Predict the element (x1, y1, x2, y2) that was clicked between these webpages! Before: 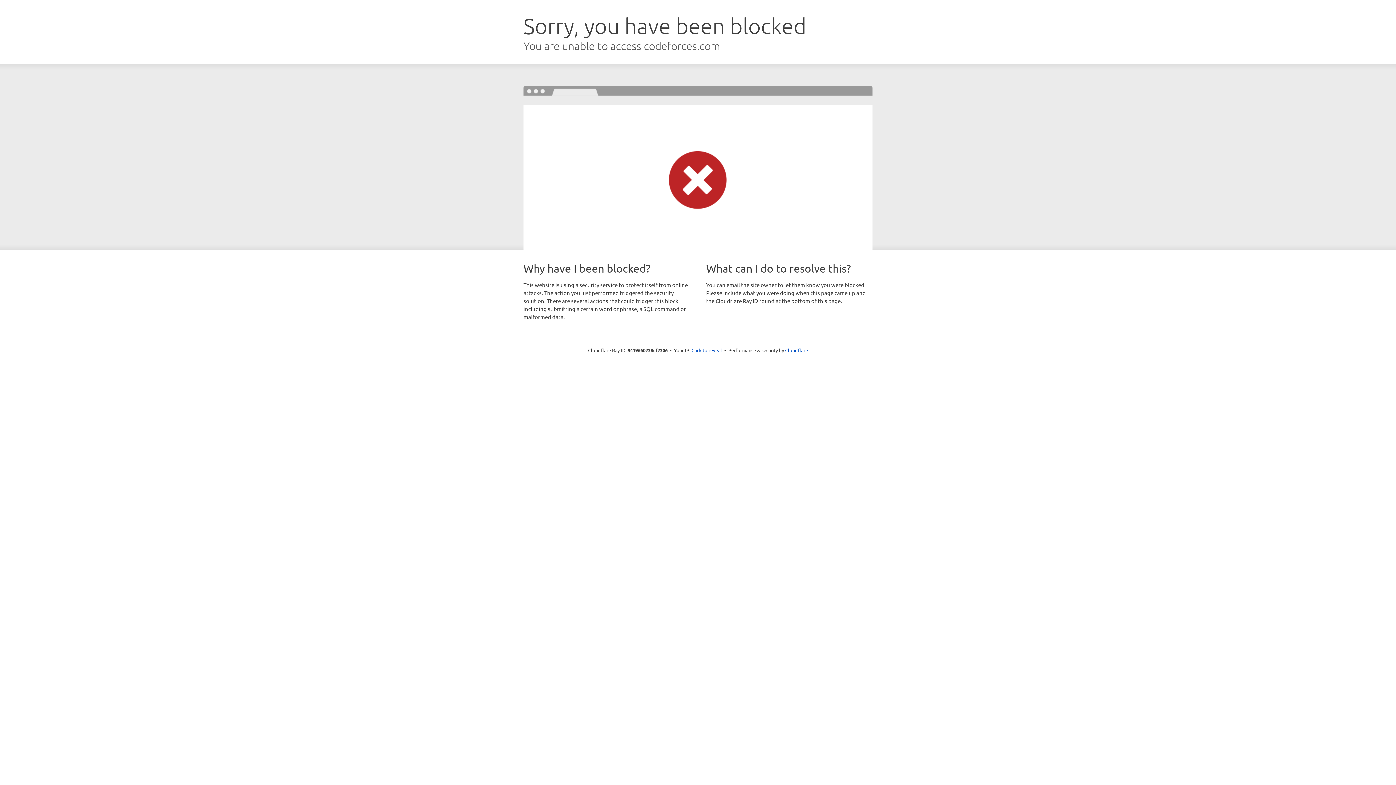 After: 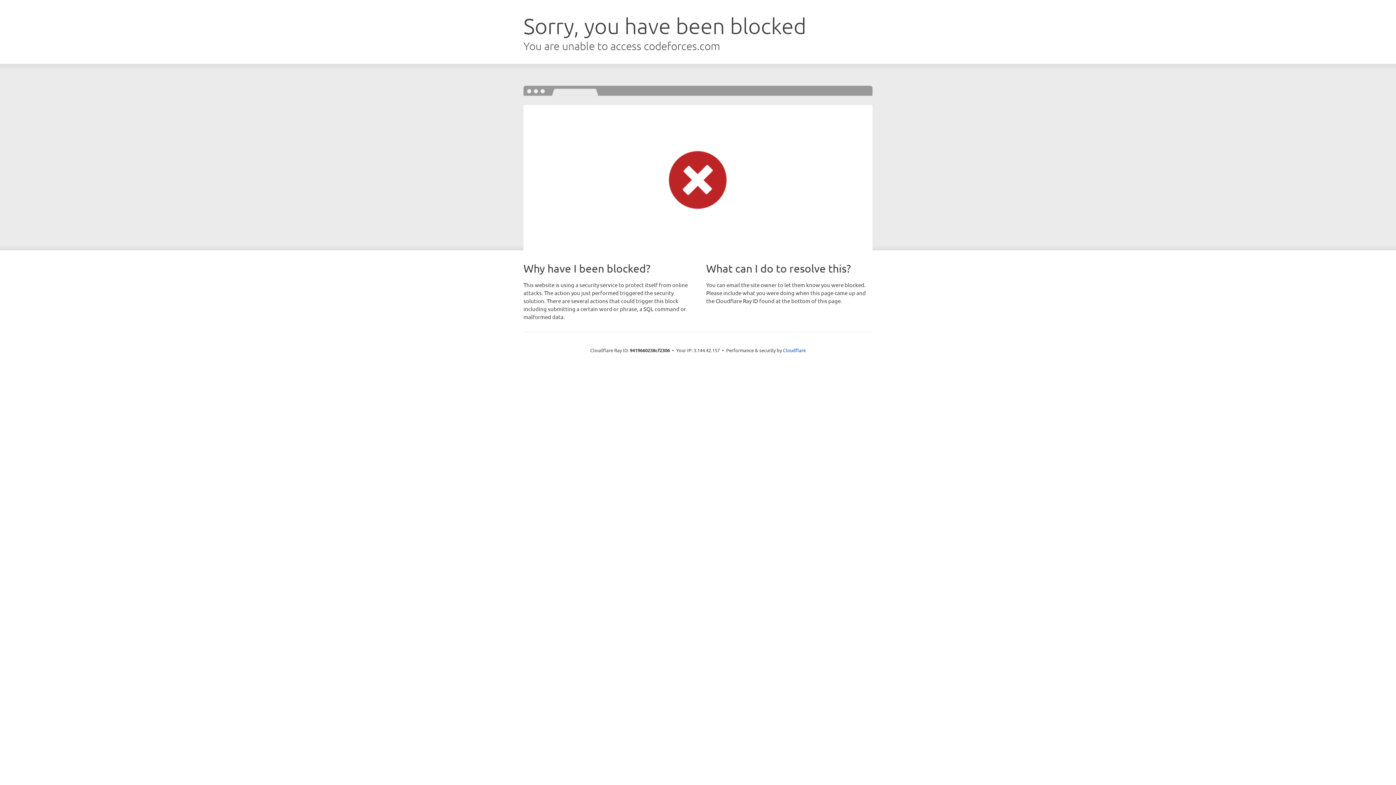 Action: label: Click to reveal bbox: (691, 346, 722, 353)